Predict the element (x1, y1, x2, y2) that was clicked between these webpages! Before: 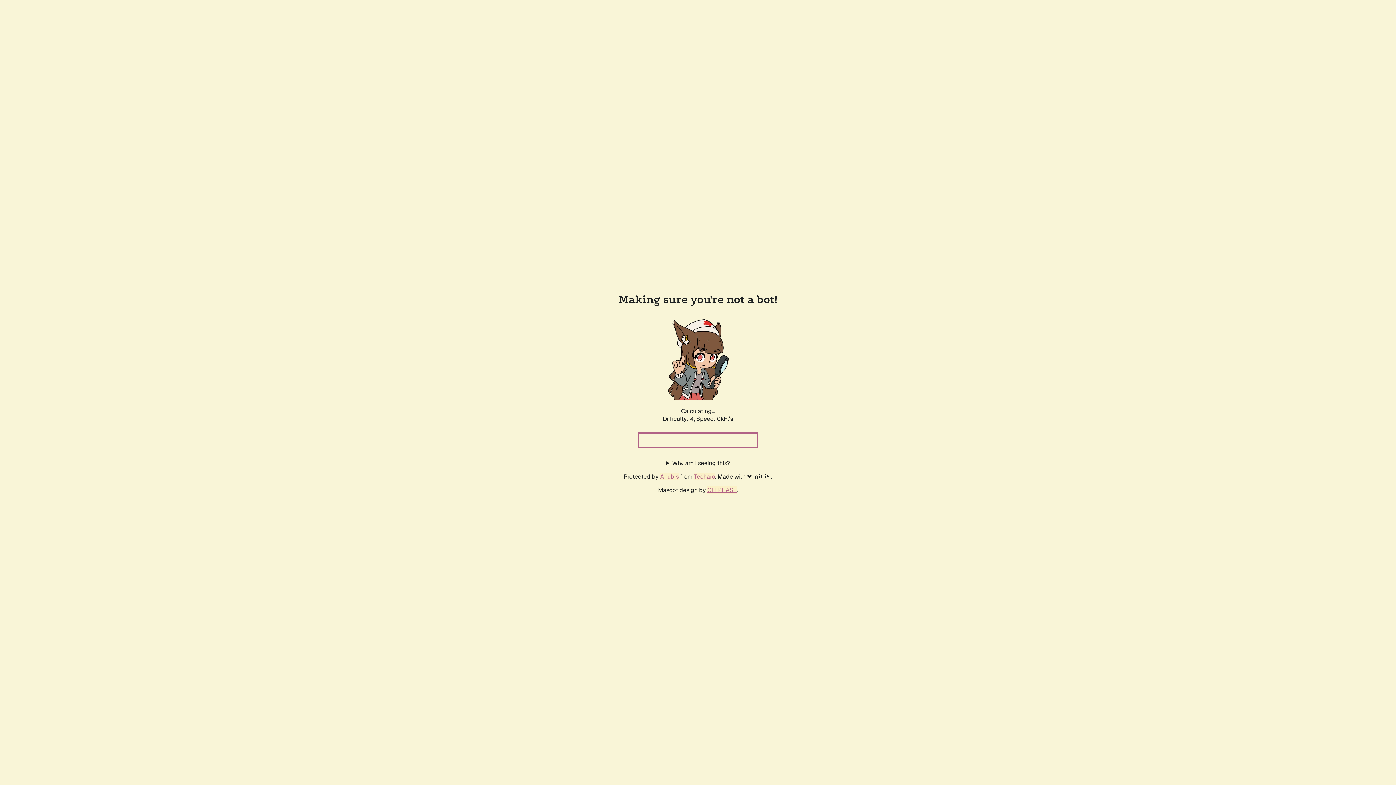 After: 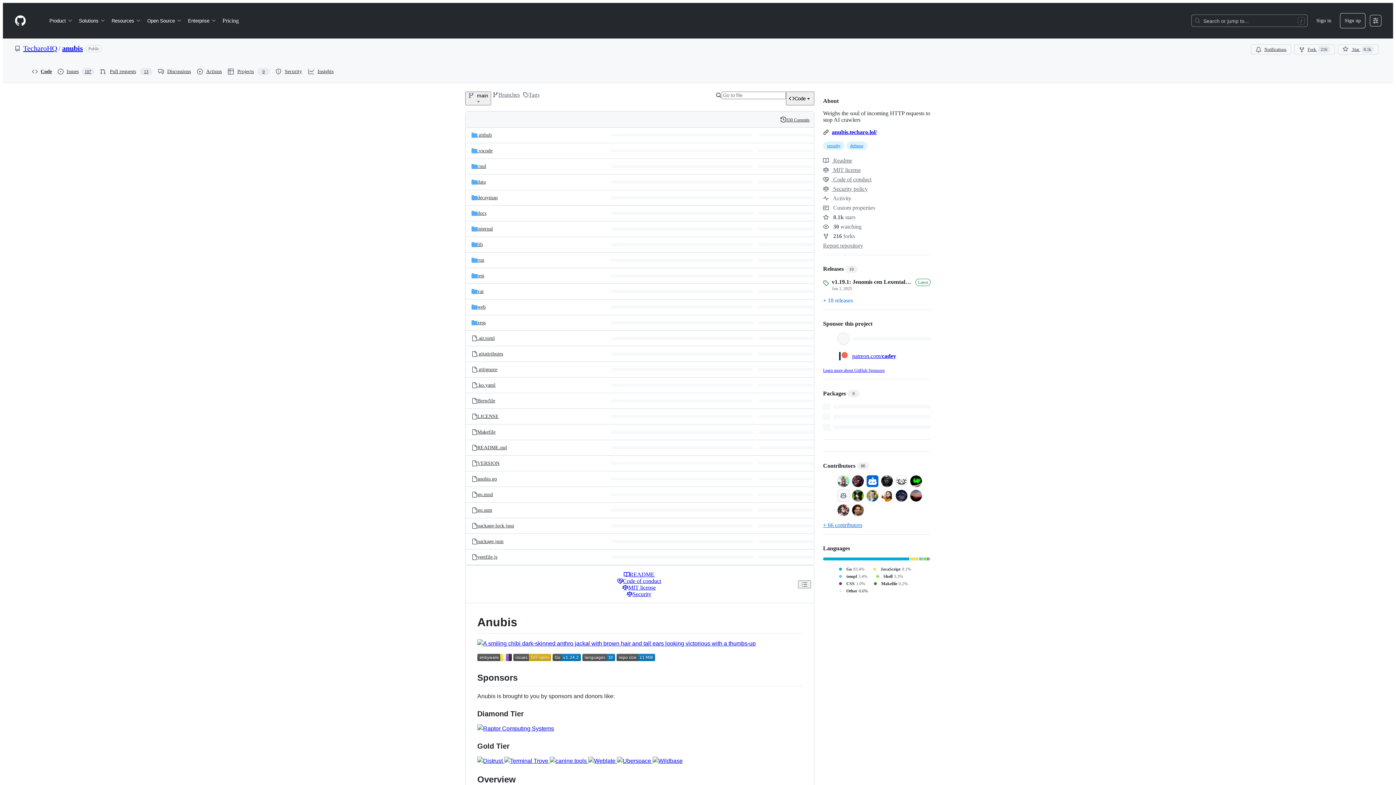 Action: label: Anubis bbox: (660, 472, 678, 480)